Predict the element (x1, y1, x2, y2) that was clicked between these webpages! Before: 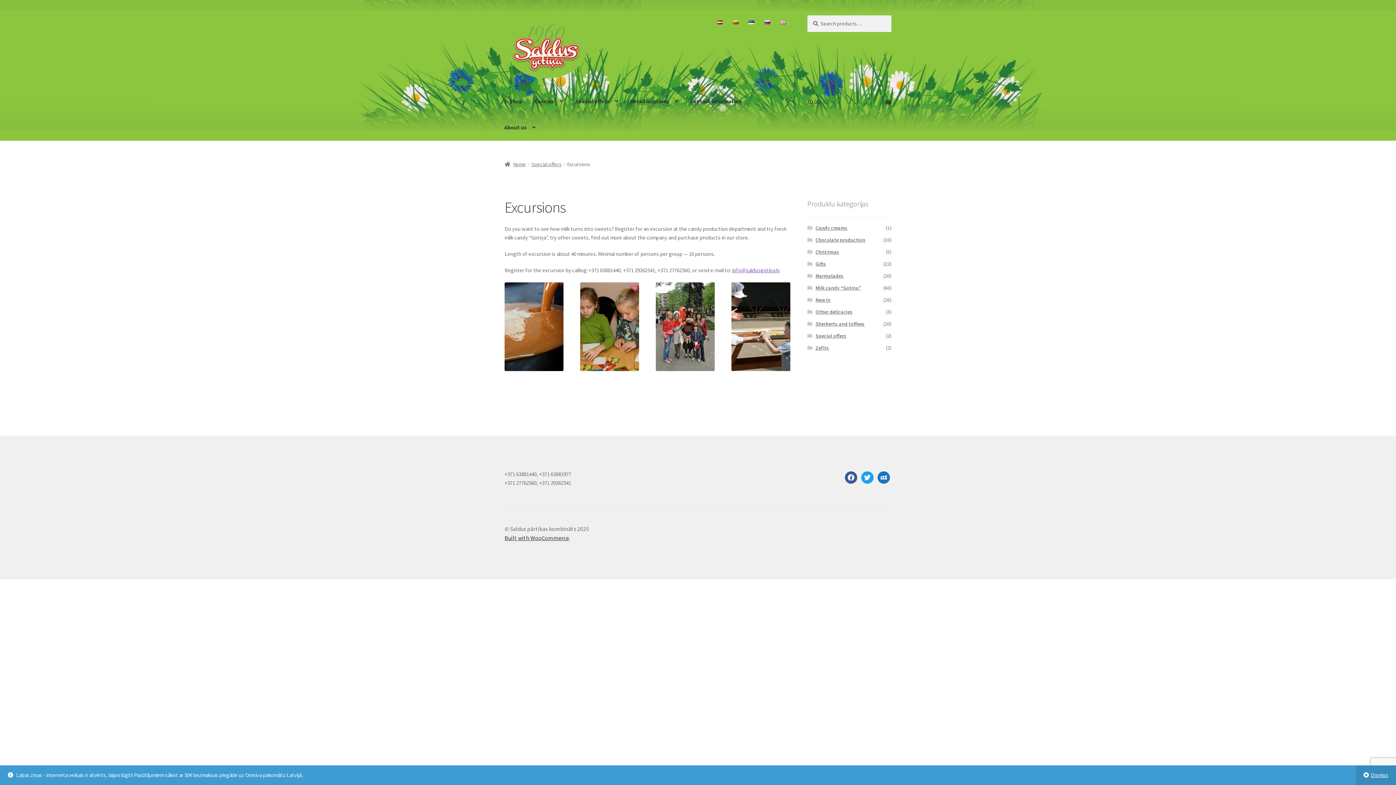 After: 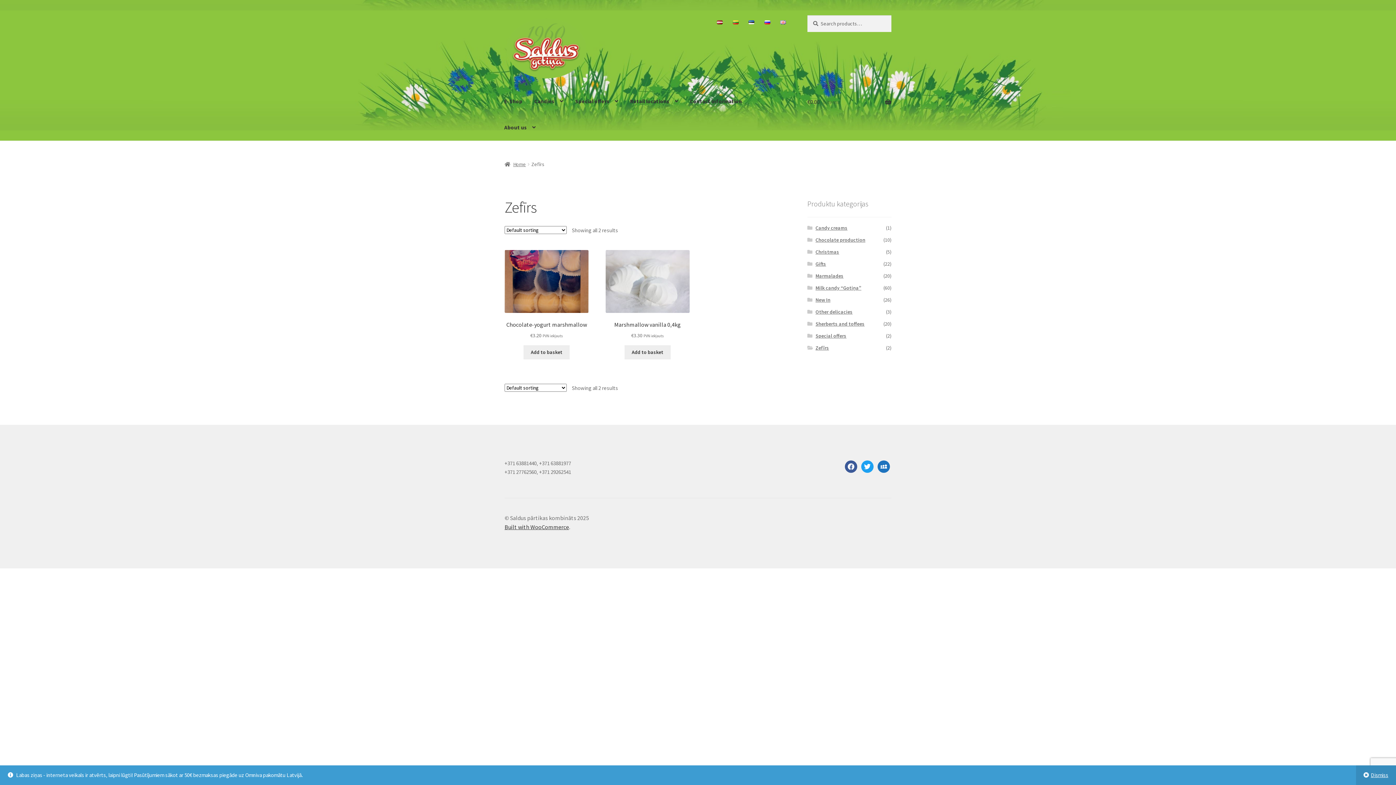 Action: bbox: (815, 344, 829, 351) label: Zefīrs